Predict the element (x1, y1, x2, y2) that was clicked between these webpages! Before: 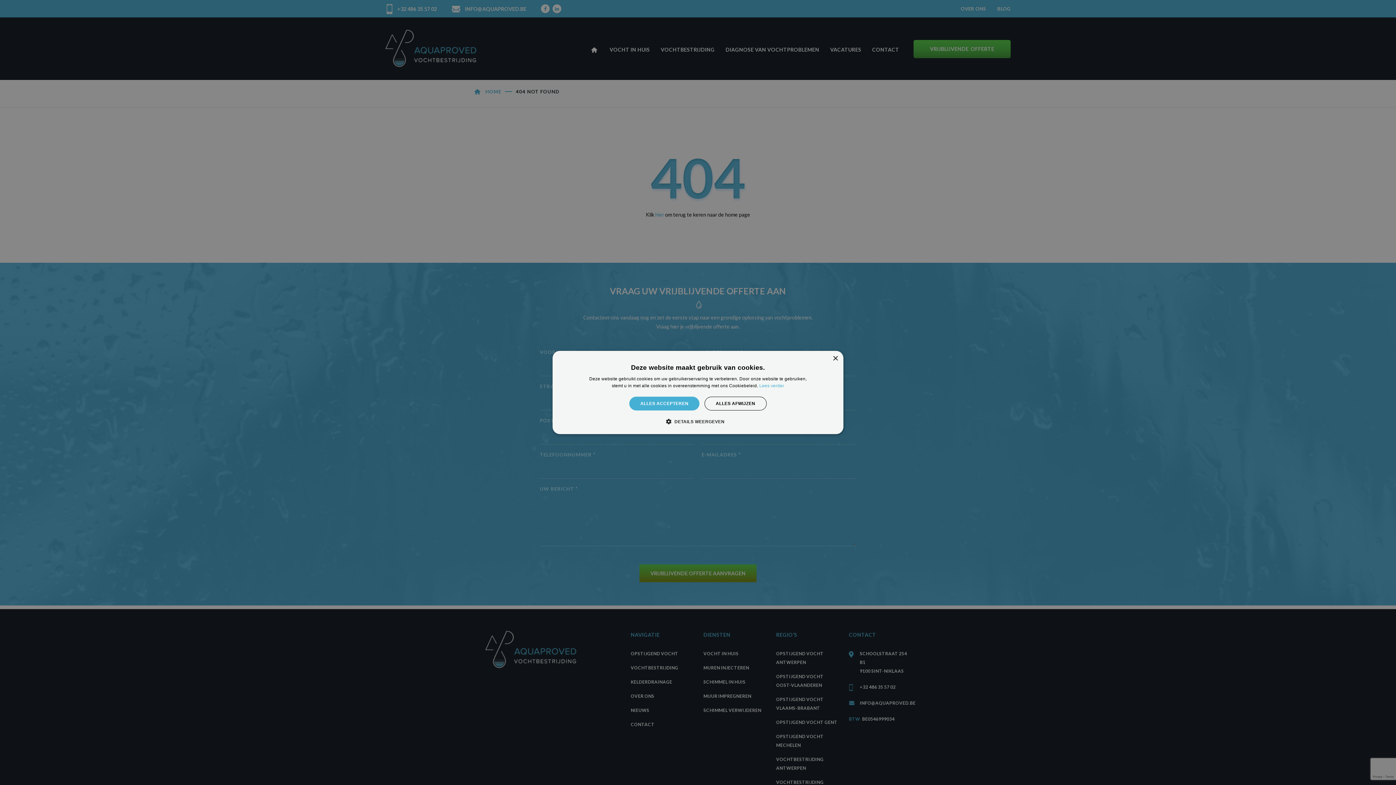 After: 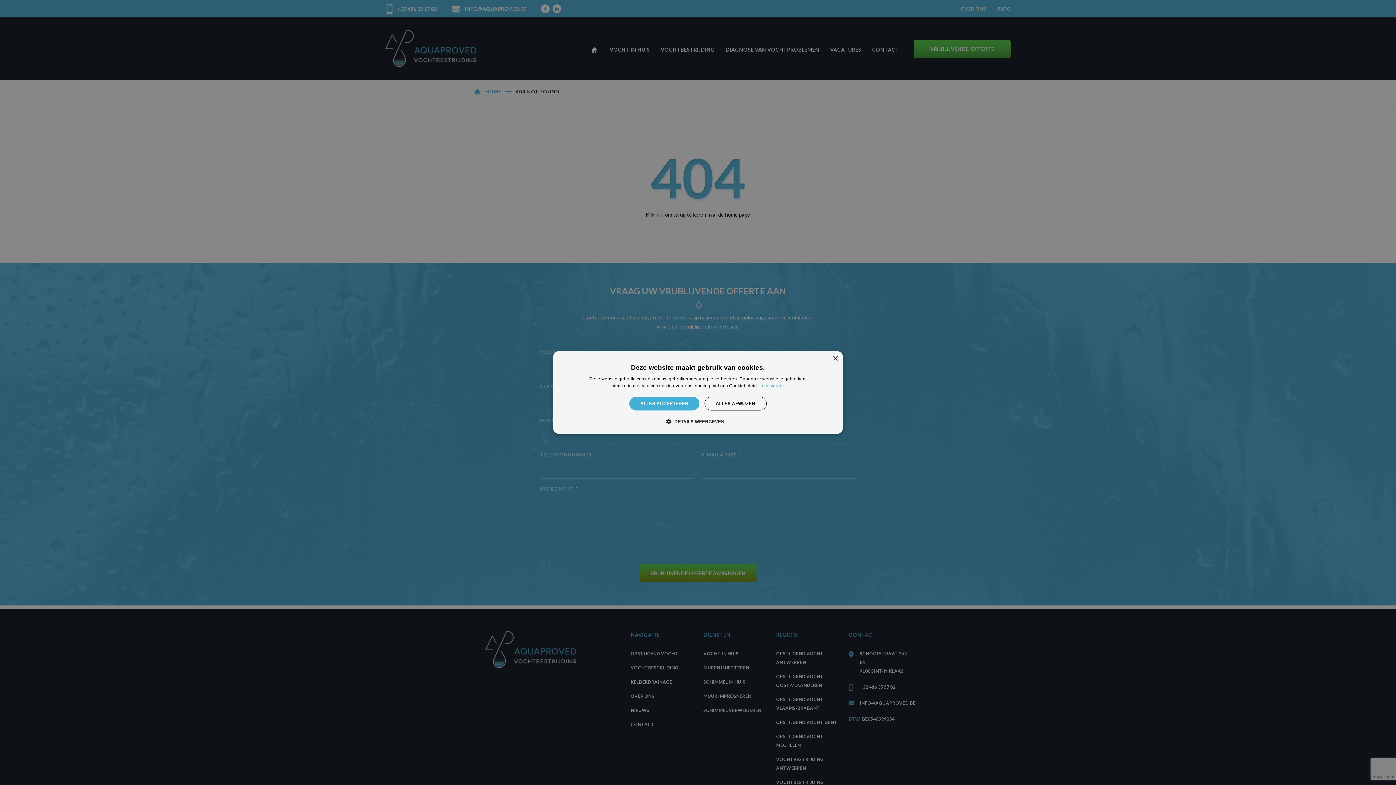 Action: label: Lees verder, opens a new window bbox: (759, 383, 784, 388)